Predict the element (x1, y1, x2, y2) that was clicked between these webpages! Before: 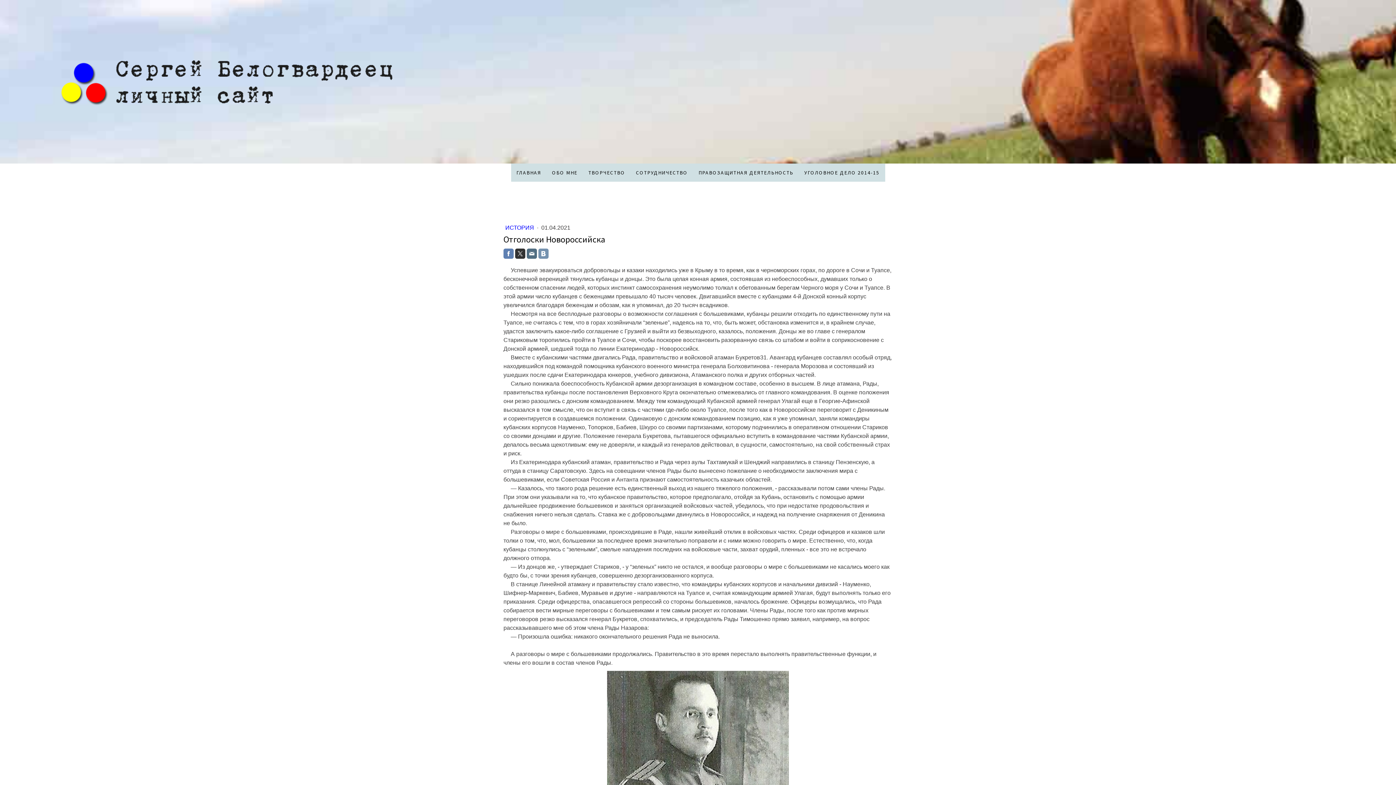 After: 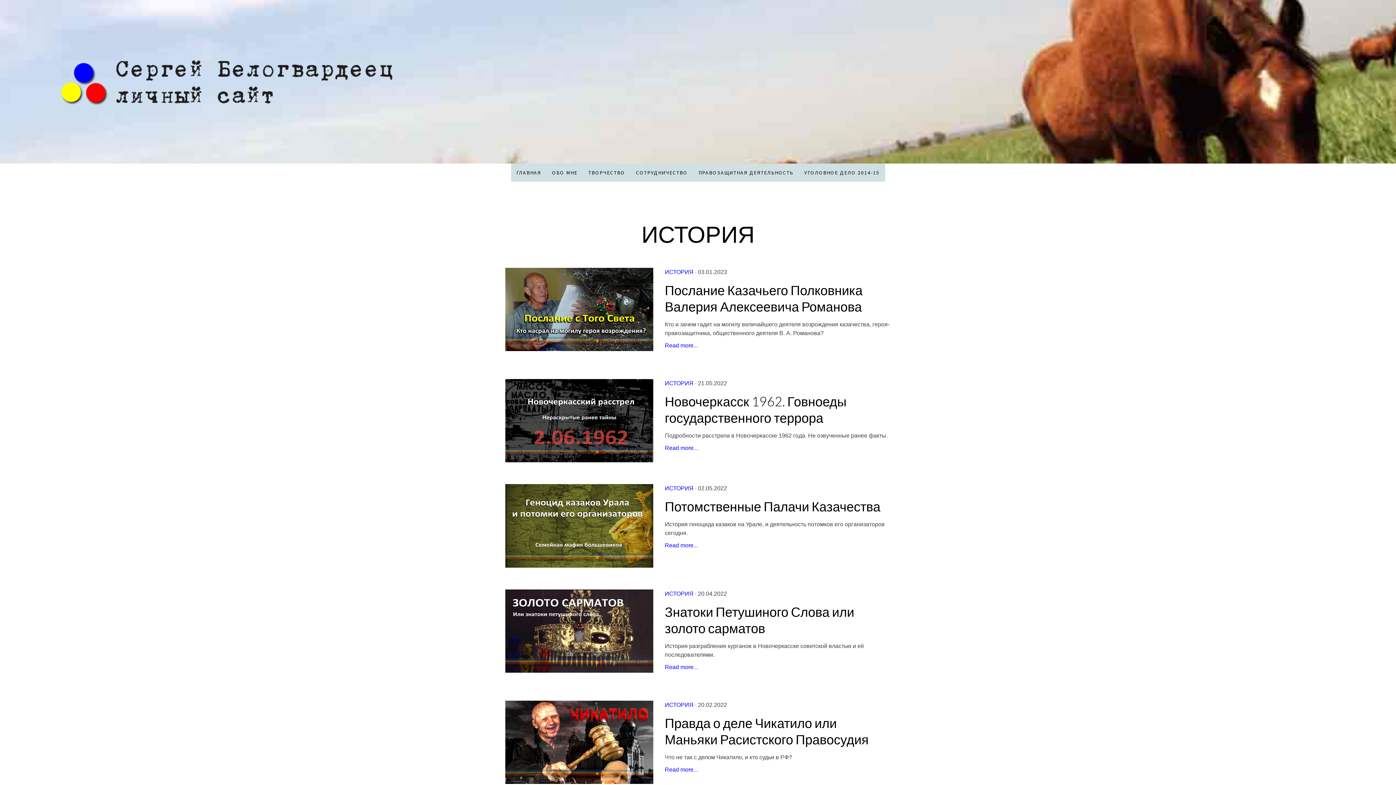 Action: bbox: (505, 224, 535, 230) label: ИСТОРИЯ 